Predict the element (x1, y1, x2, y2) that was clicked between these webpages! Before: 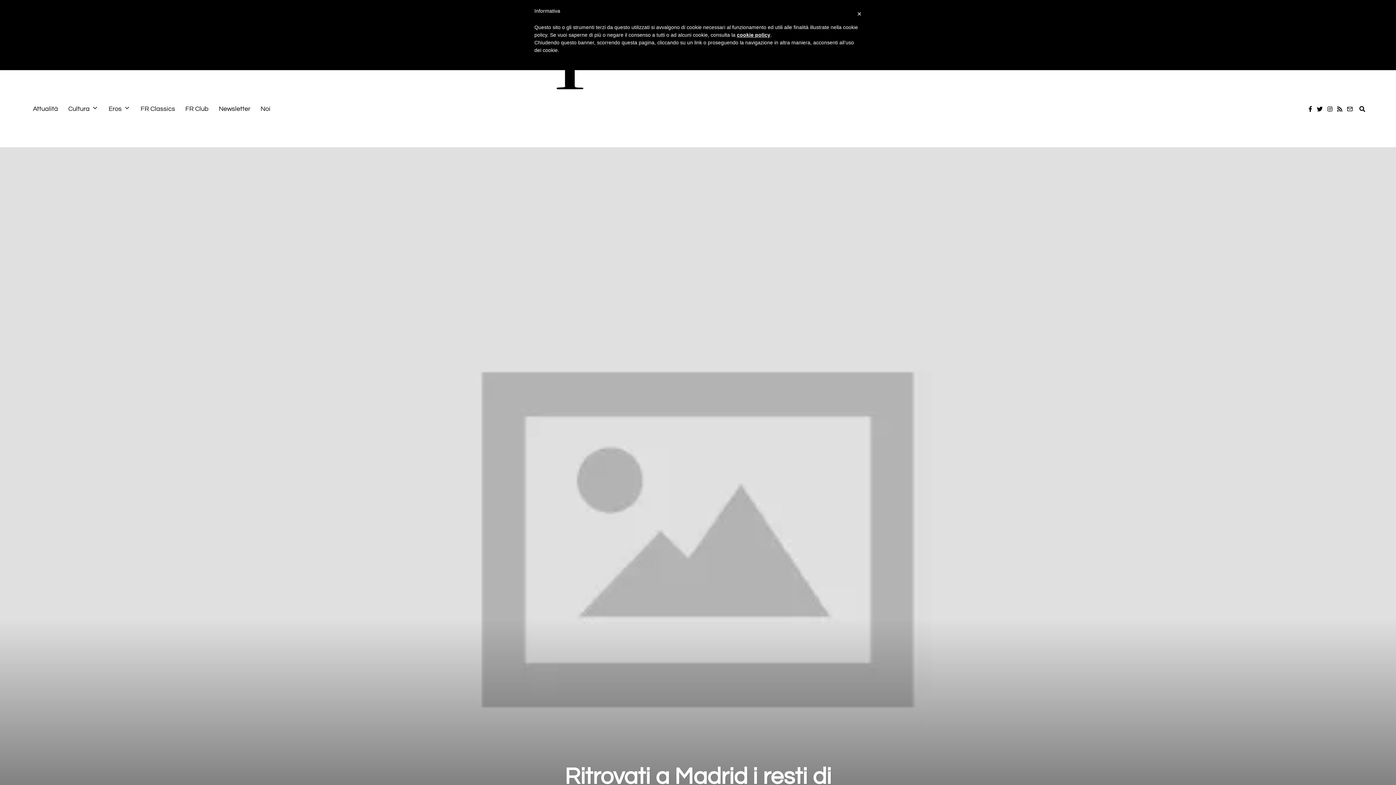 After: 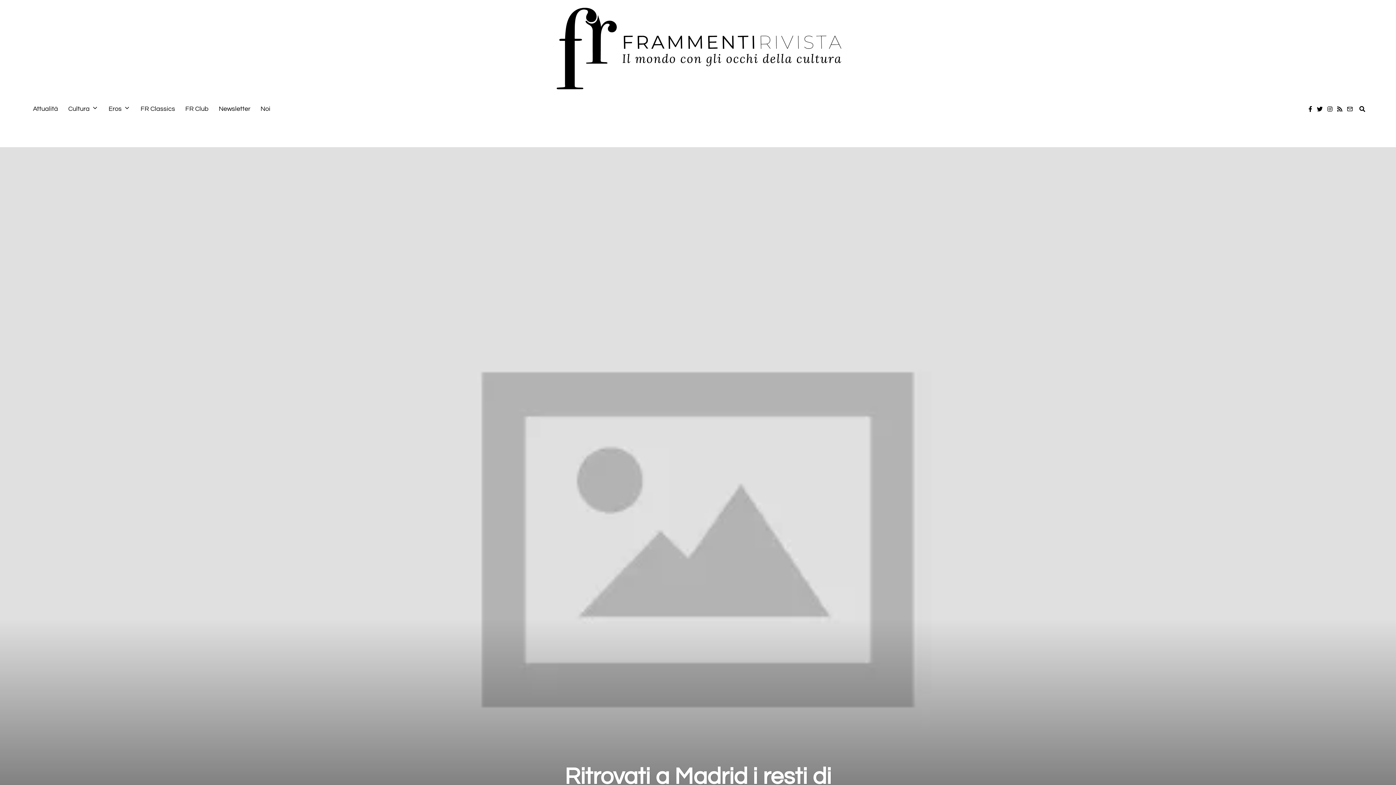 Action: bbox: (1345, 104, 1354, 113)